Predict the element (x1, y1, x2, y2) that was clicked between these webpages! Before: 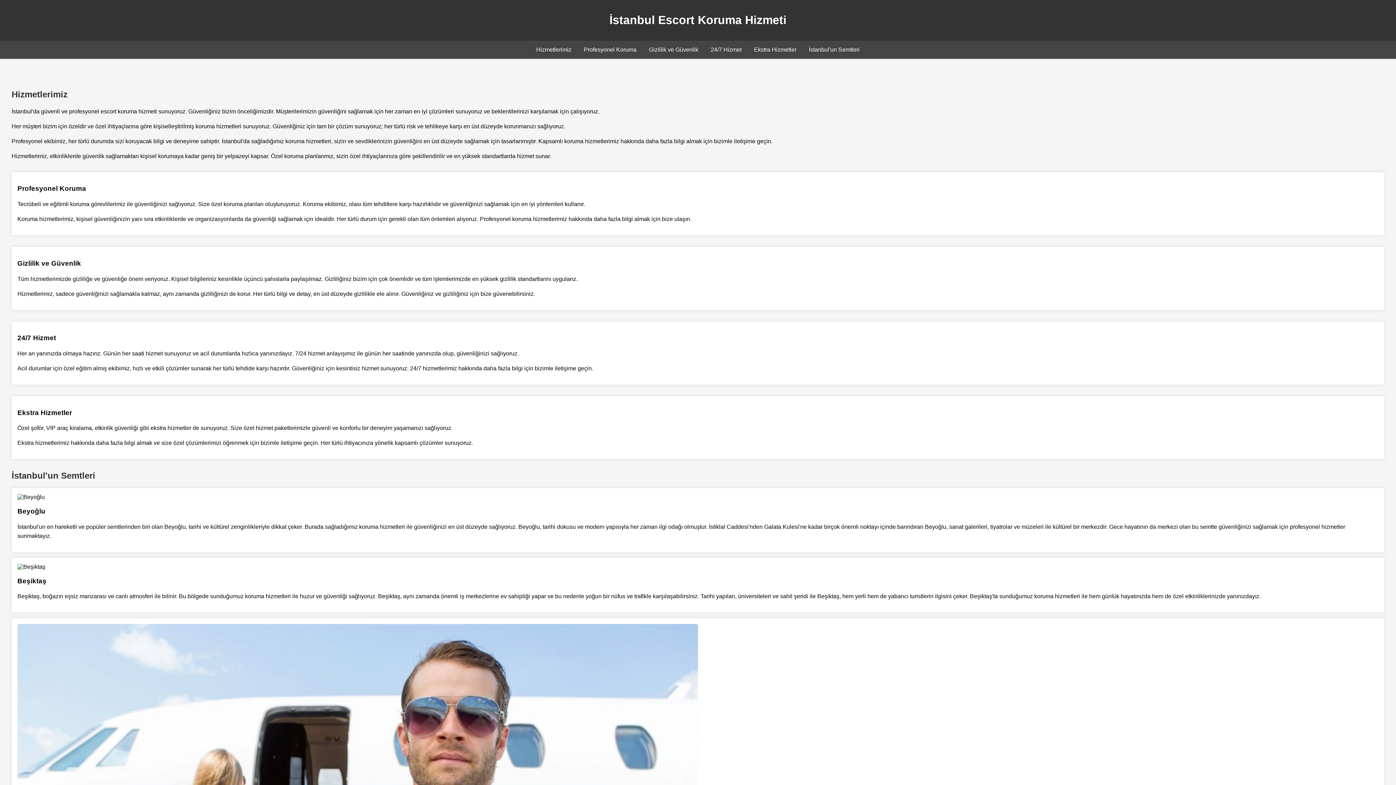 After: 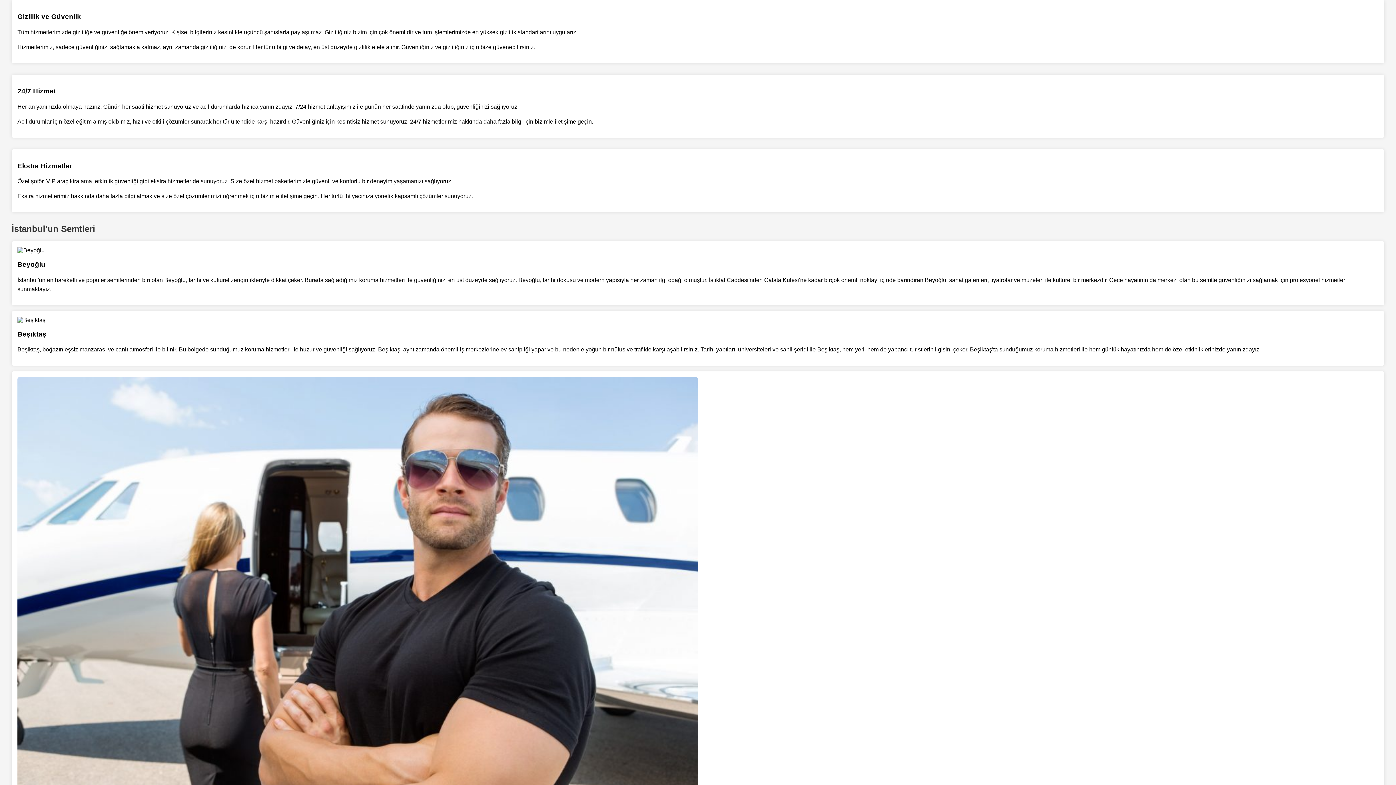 Action: bbox: (649, 46, 698, 52) label: Gizlilik ve Güvenlik